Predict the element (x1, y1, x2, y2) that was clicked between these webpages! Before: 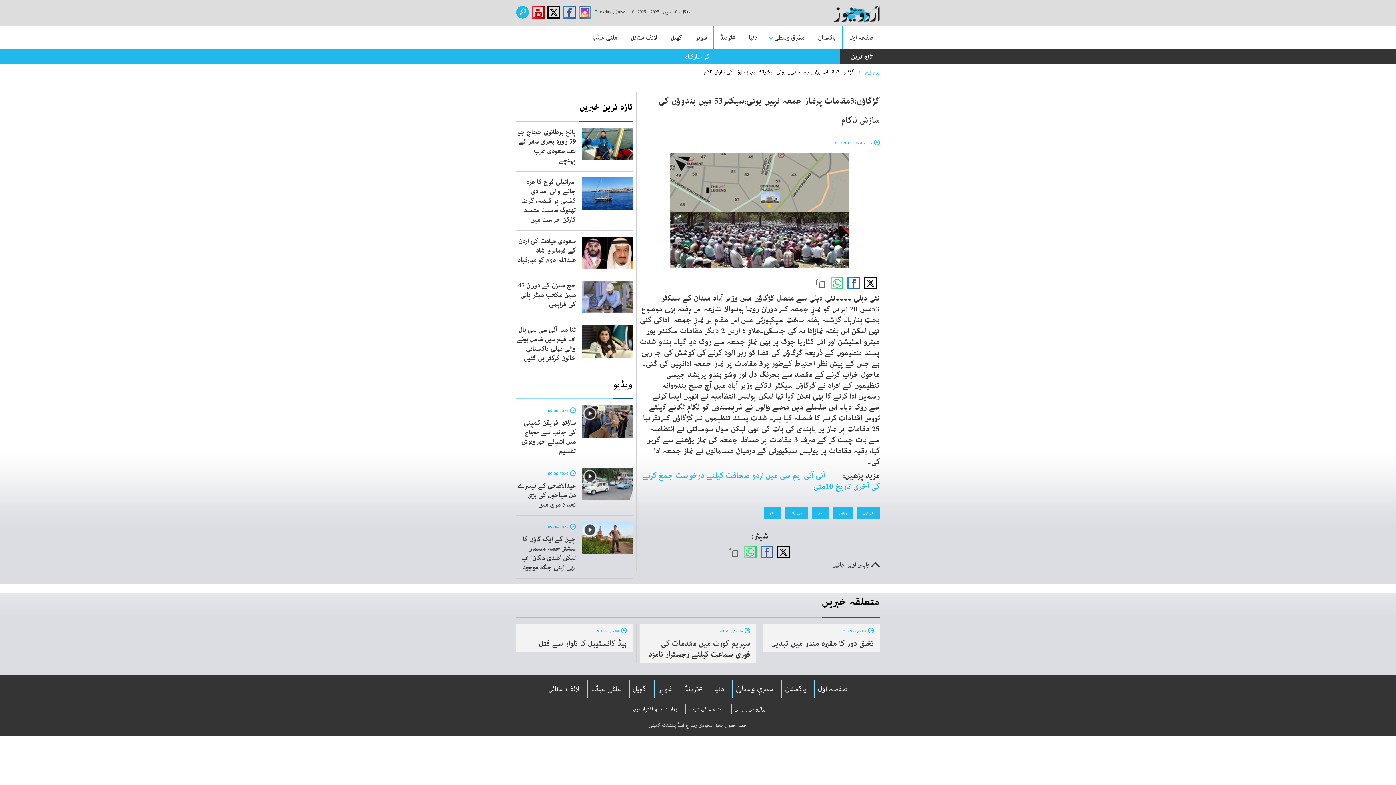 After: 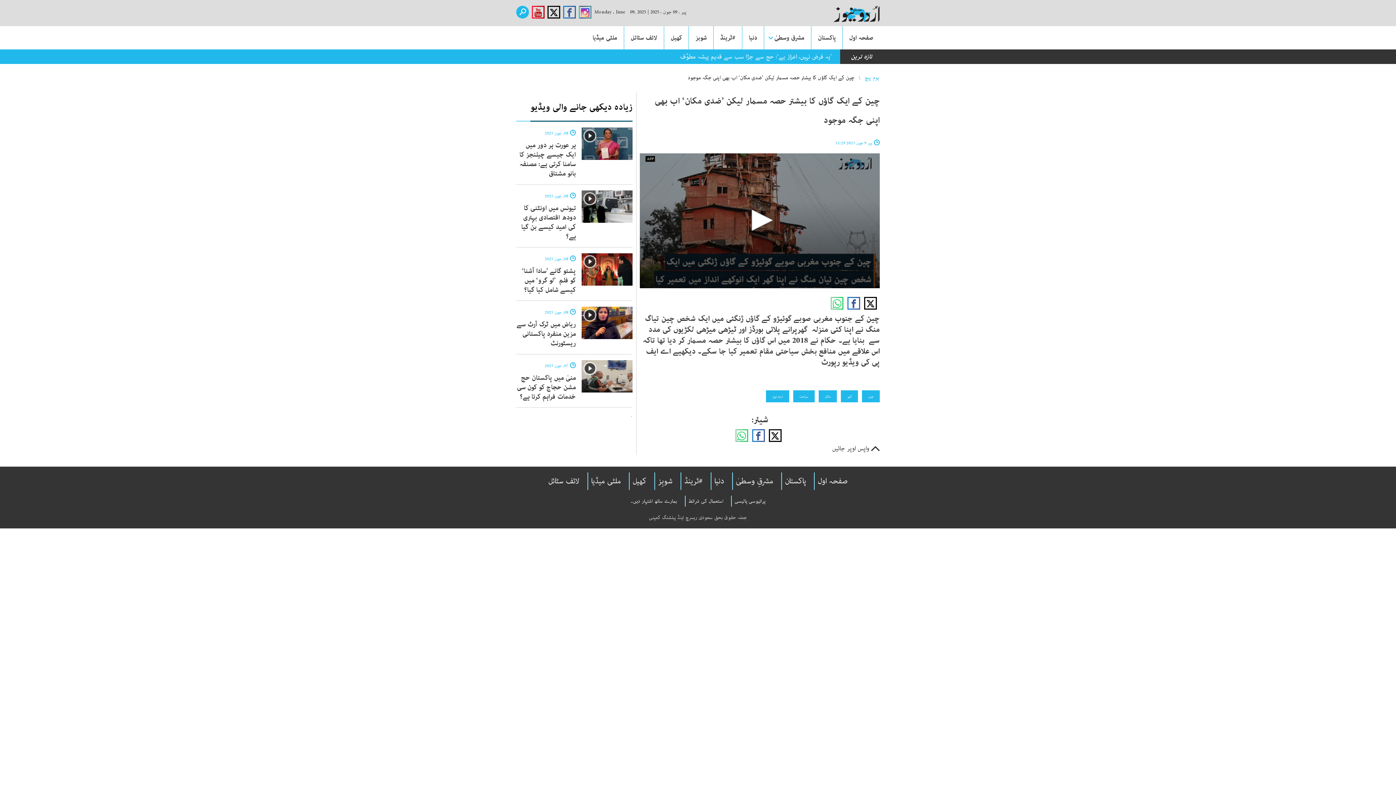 Action: label: چین کے ایک گاؤں کا بیشتر حصہ مسمار لیکن ’ضدی مکان‘ اب بھی اپنی جگہ موجود bbox: (521, 534, 576, 573)